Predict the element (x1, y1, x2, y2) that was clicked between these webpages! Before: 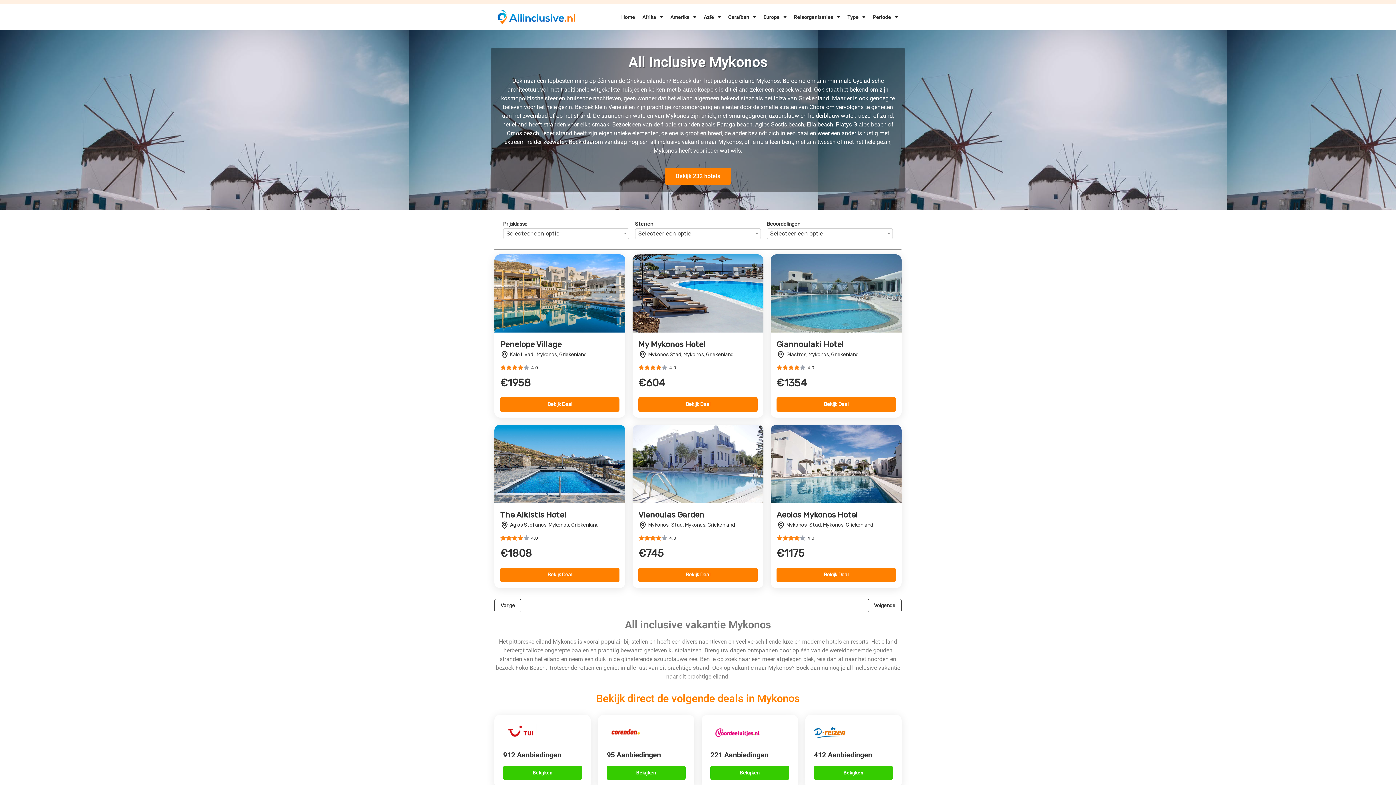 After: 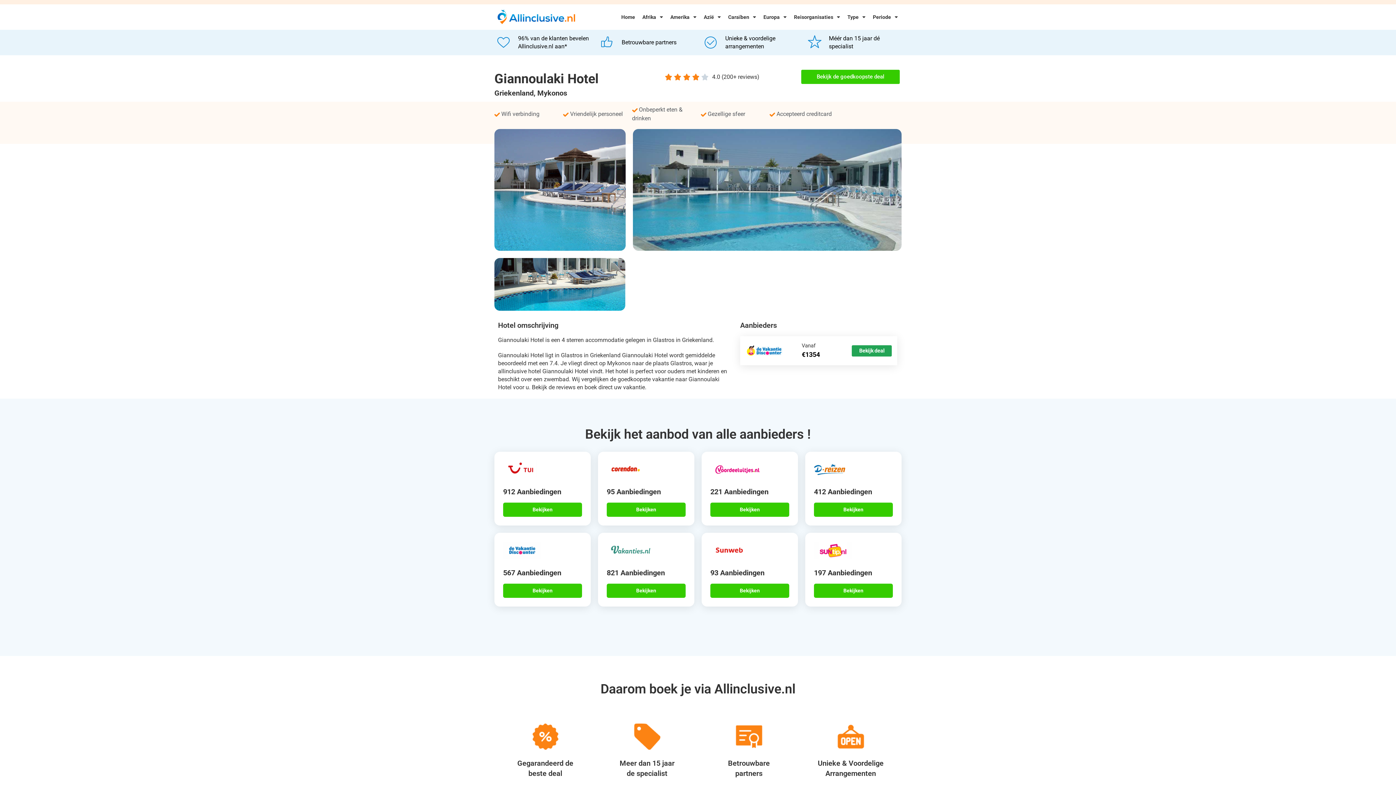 Action: bbox: (770, 254, 901, 417) label: Giannoulaki Hotel
Glastros, Mykonos, Griekenland
4.0
€1354
Bekijk Deal